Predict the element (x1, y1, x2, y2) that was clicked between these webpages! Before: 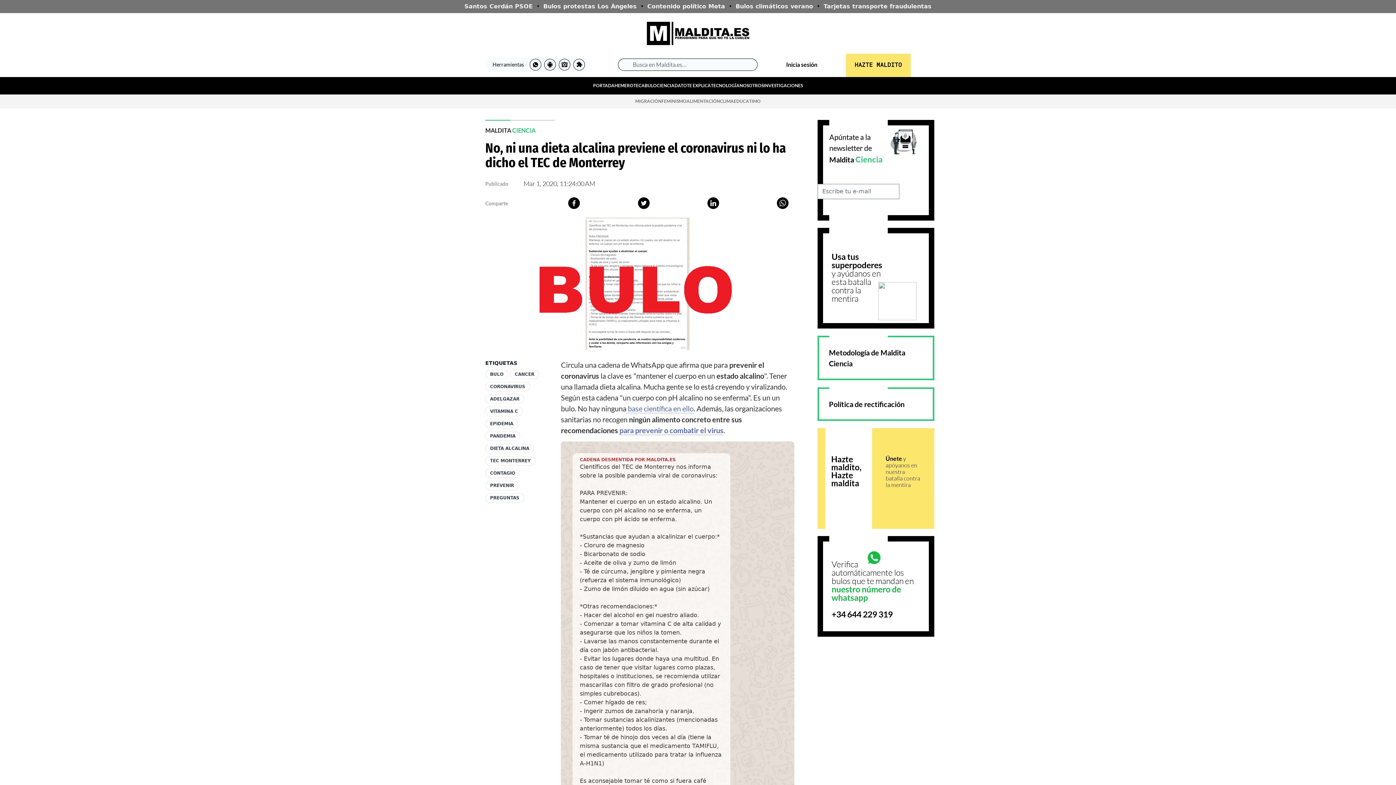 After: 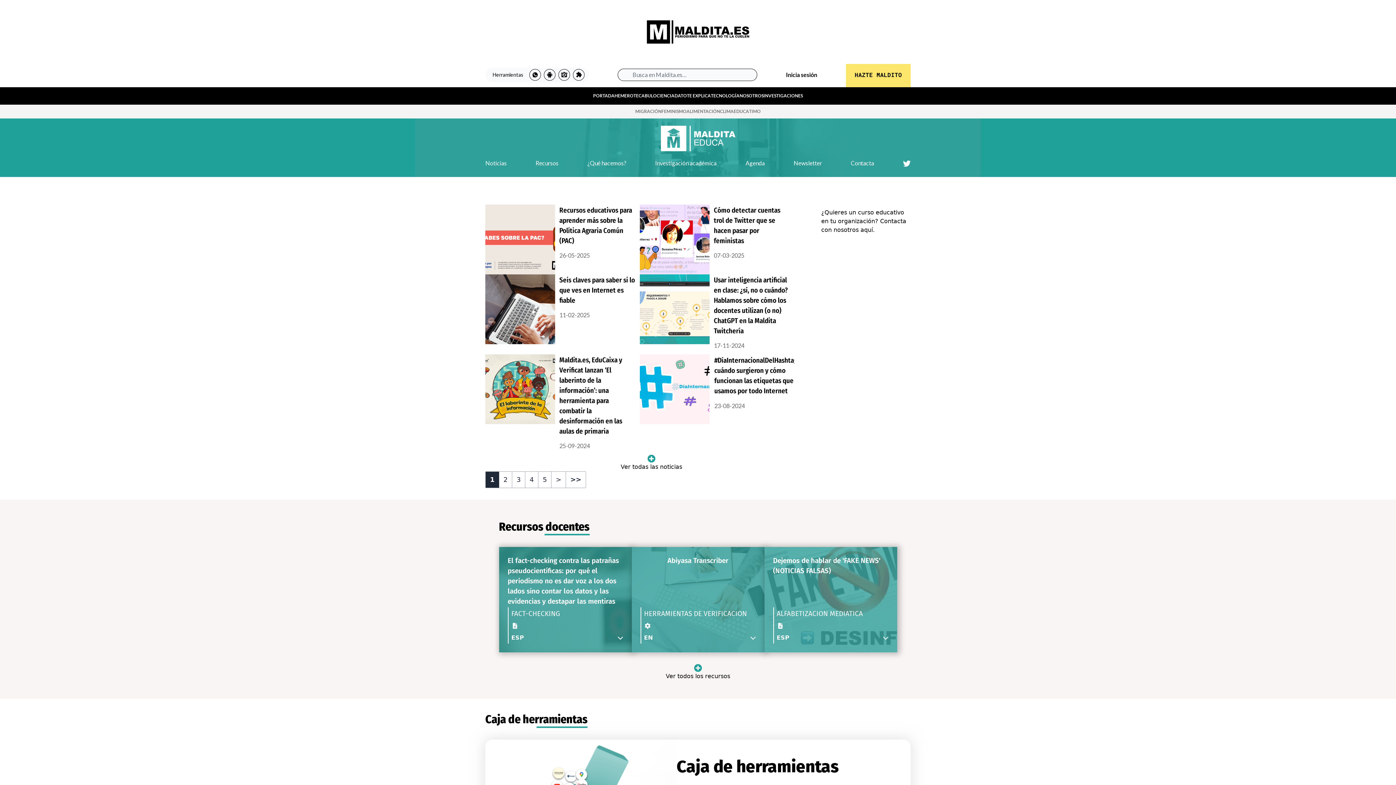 Action: label: EDUCA bbox: (734, 98, 749, 106)